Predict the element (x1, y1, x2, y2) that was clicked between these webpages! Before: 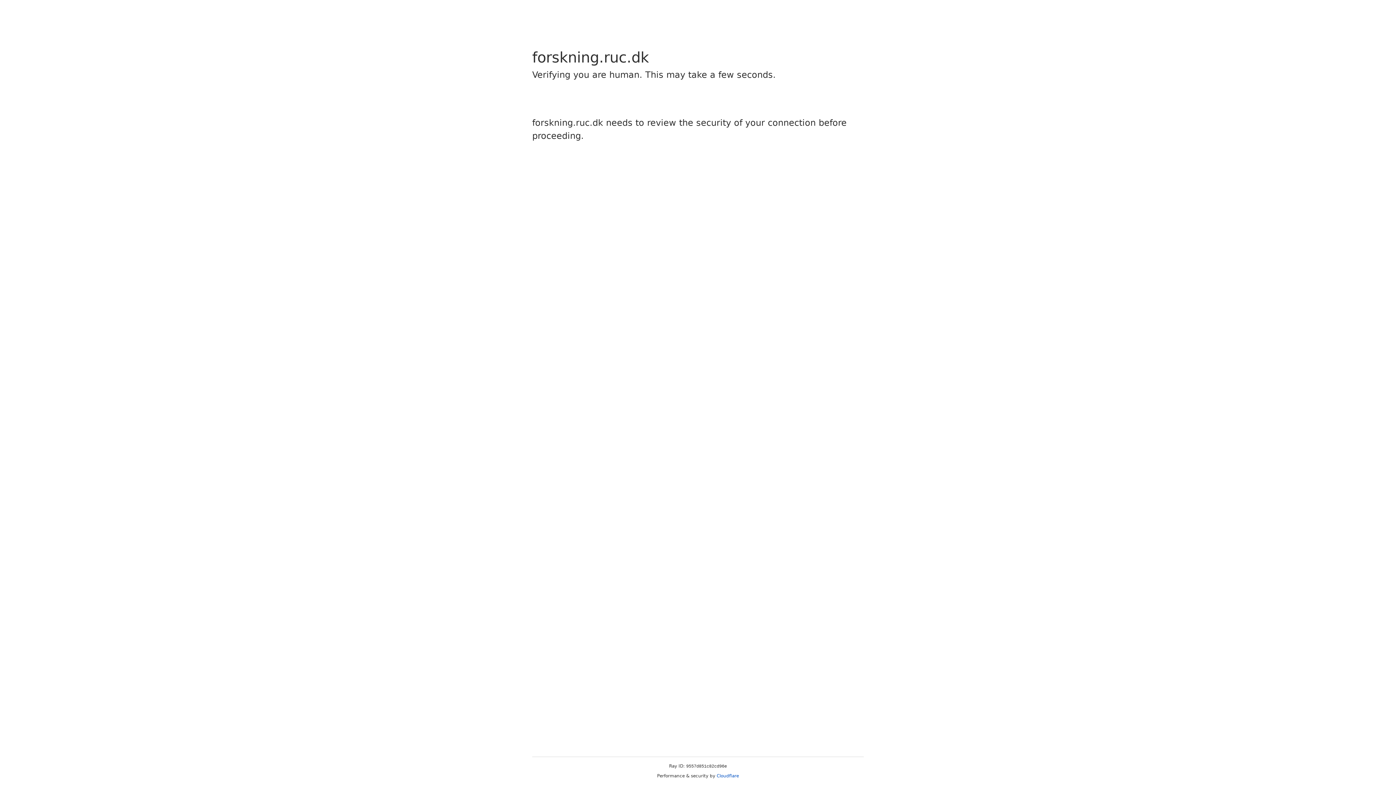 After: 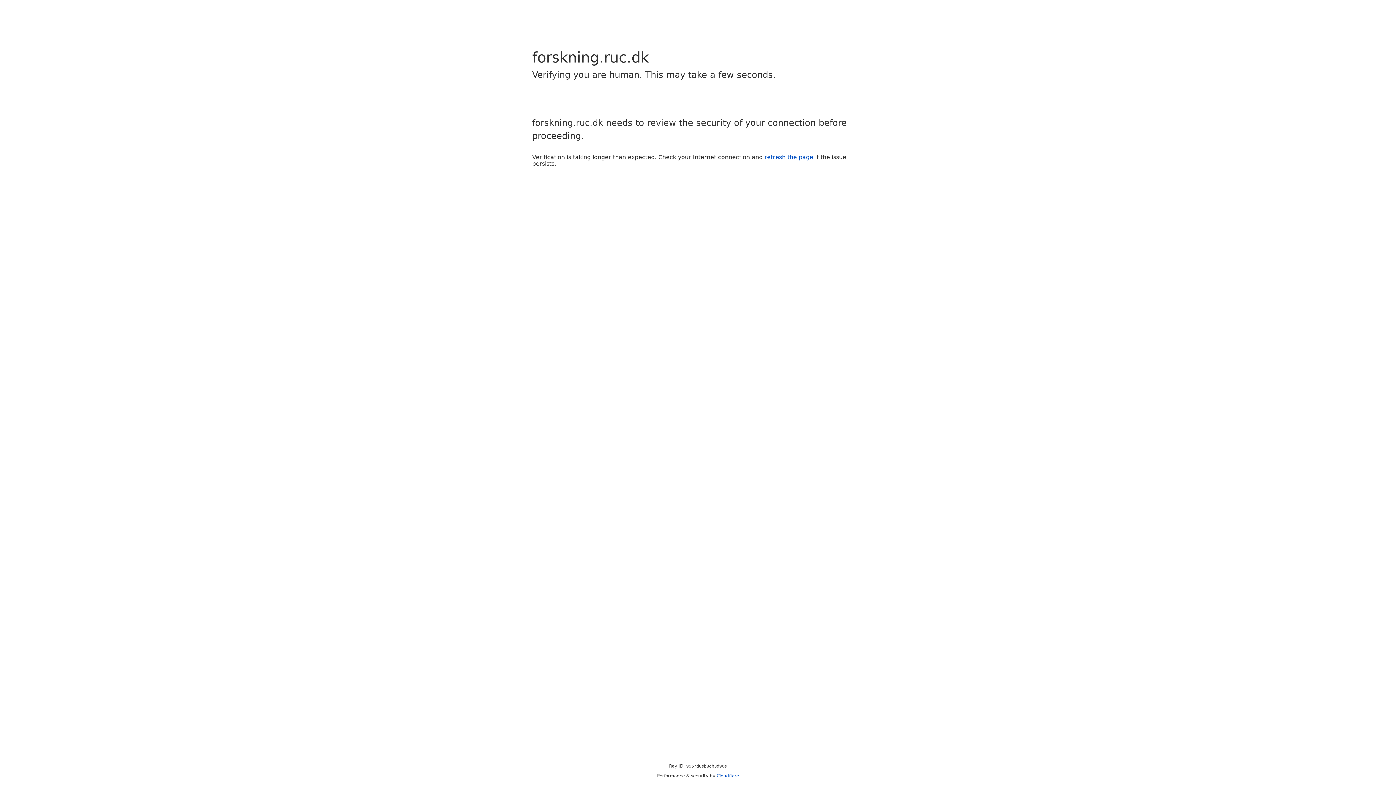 Action: label: Cloudflare bbox: (716, 773, 739, 778)